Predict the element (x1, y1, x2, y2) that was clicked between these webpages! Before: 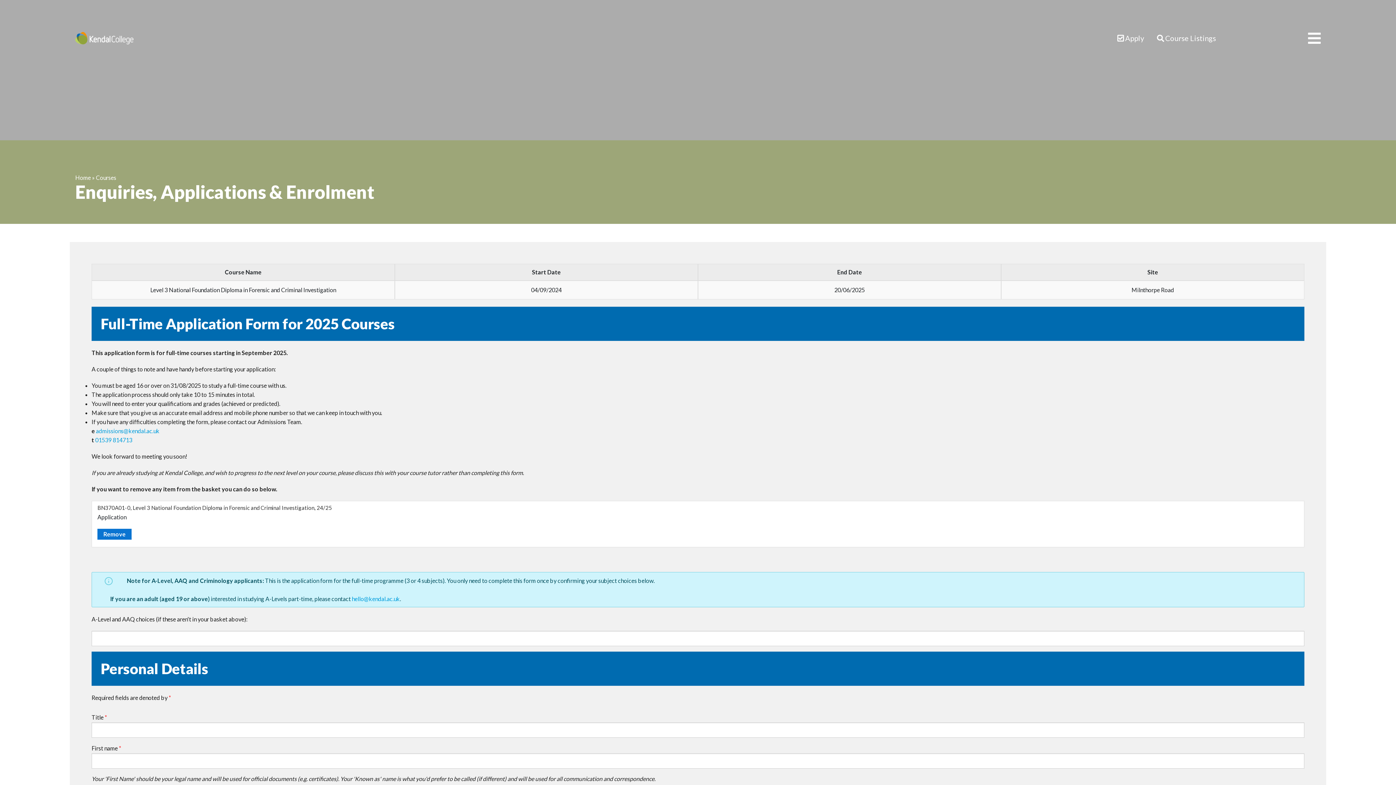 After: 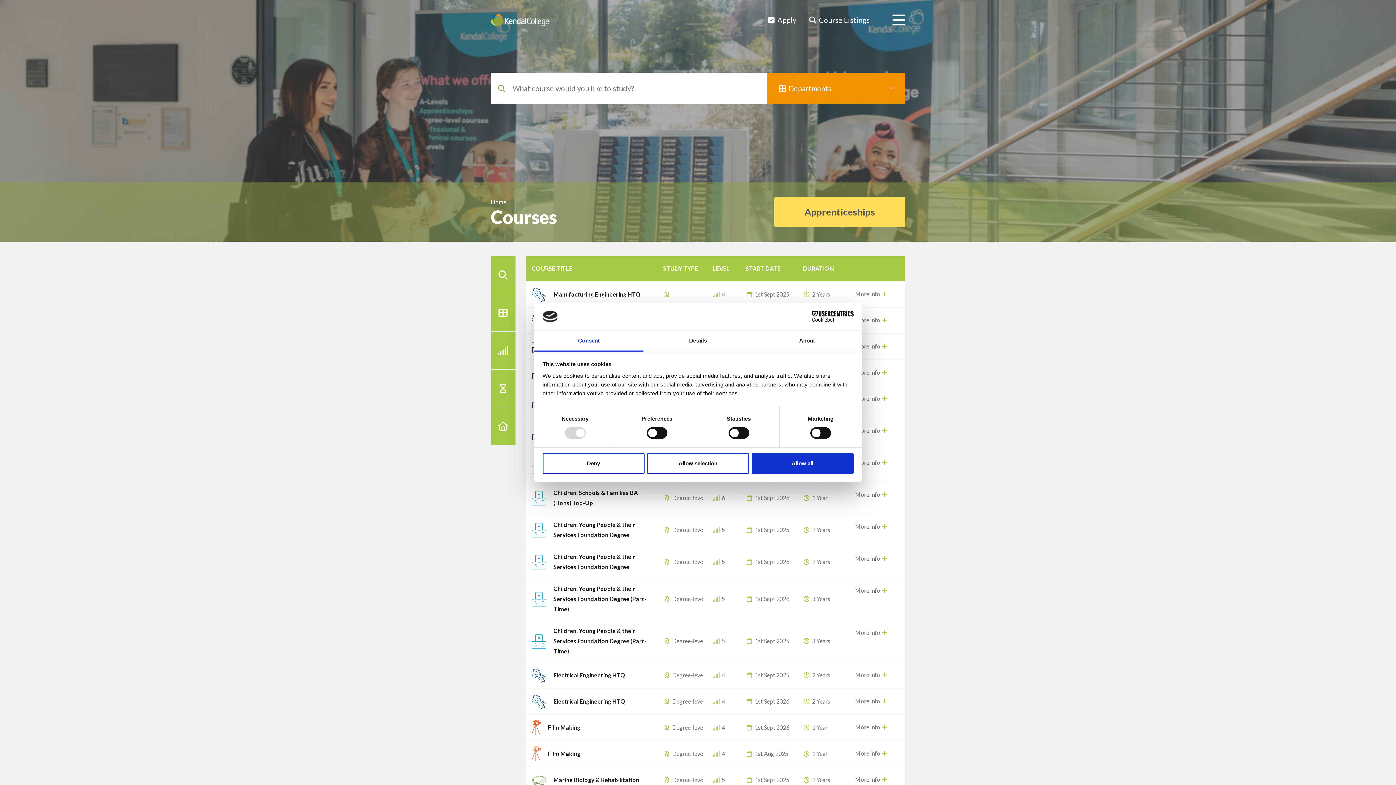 Action: label: Course Listings bbox: (1156, 32, 1216, 44)